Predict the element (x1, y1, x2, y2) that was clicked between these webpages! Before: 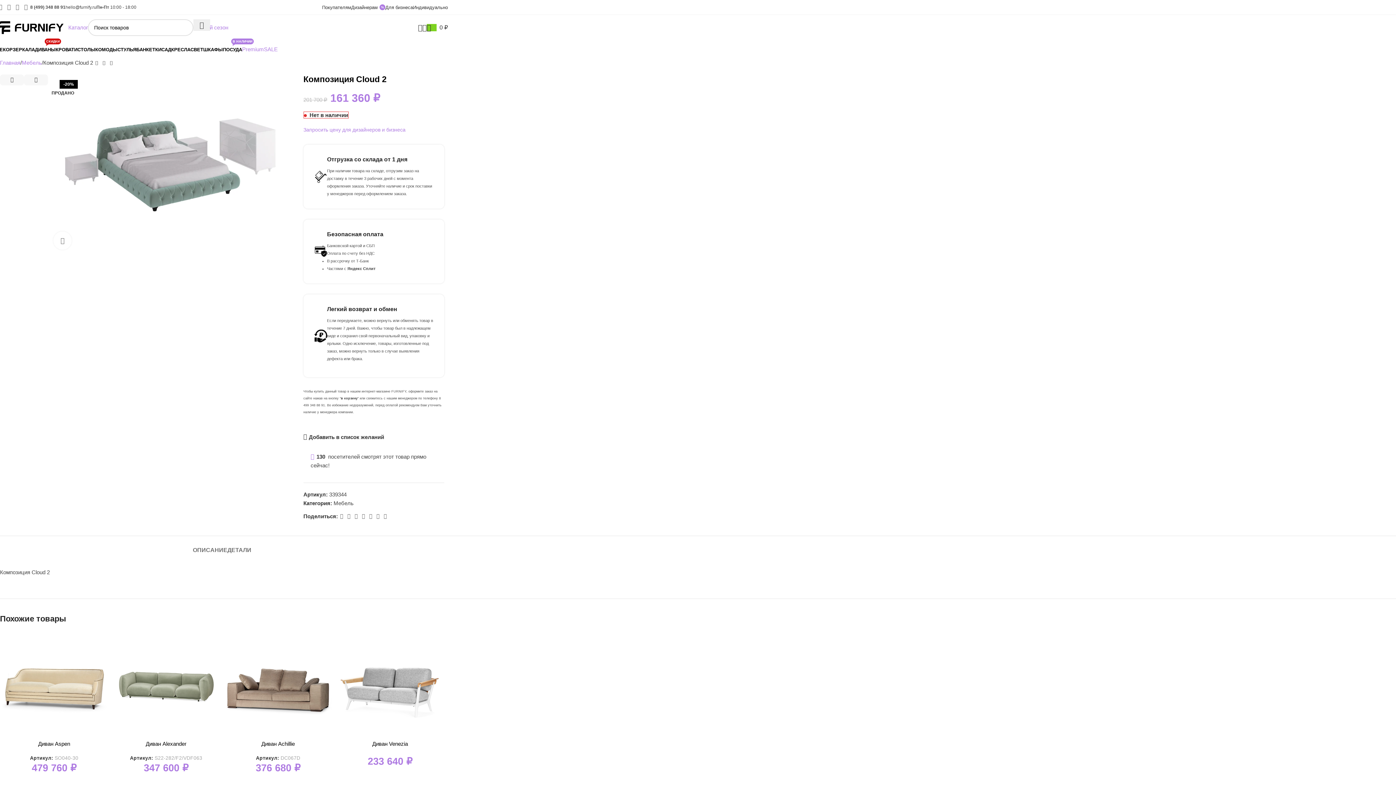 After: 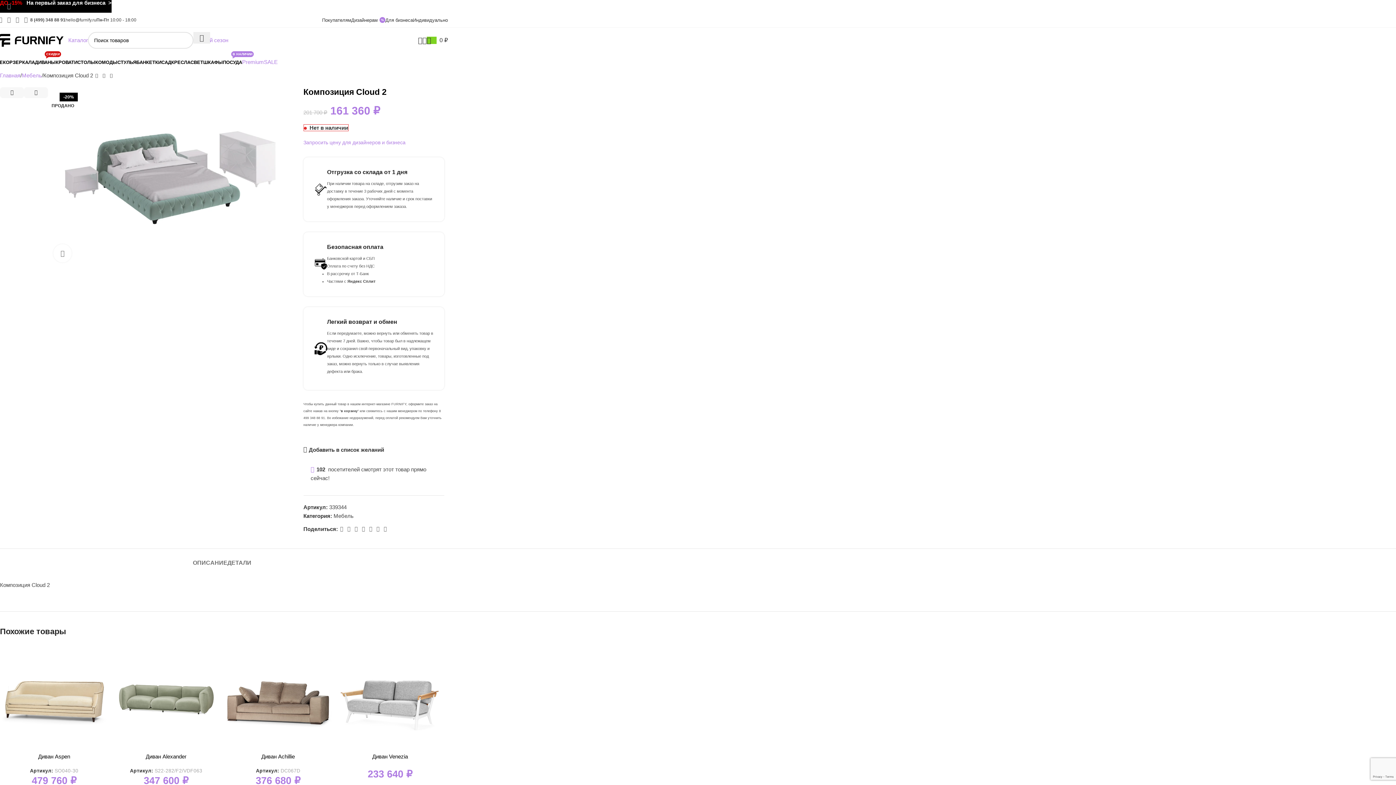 Action: label: VK social link bbox: (13, 1, 21, 12)